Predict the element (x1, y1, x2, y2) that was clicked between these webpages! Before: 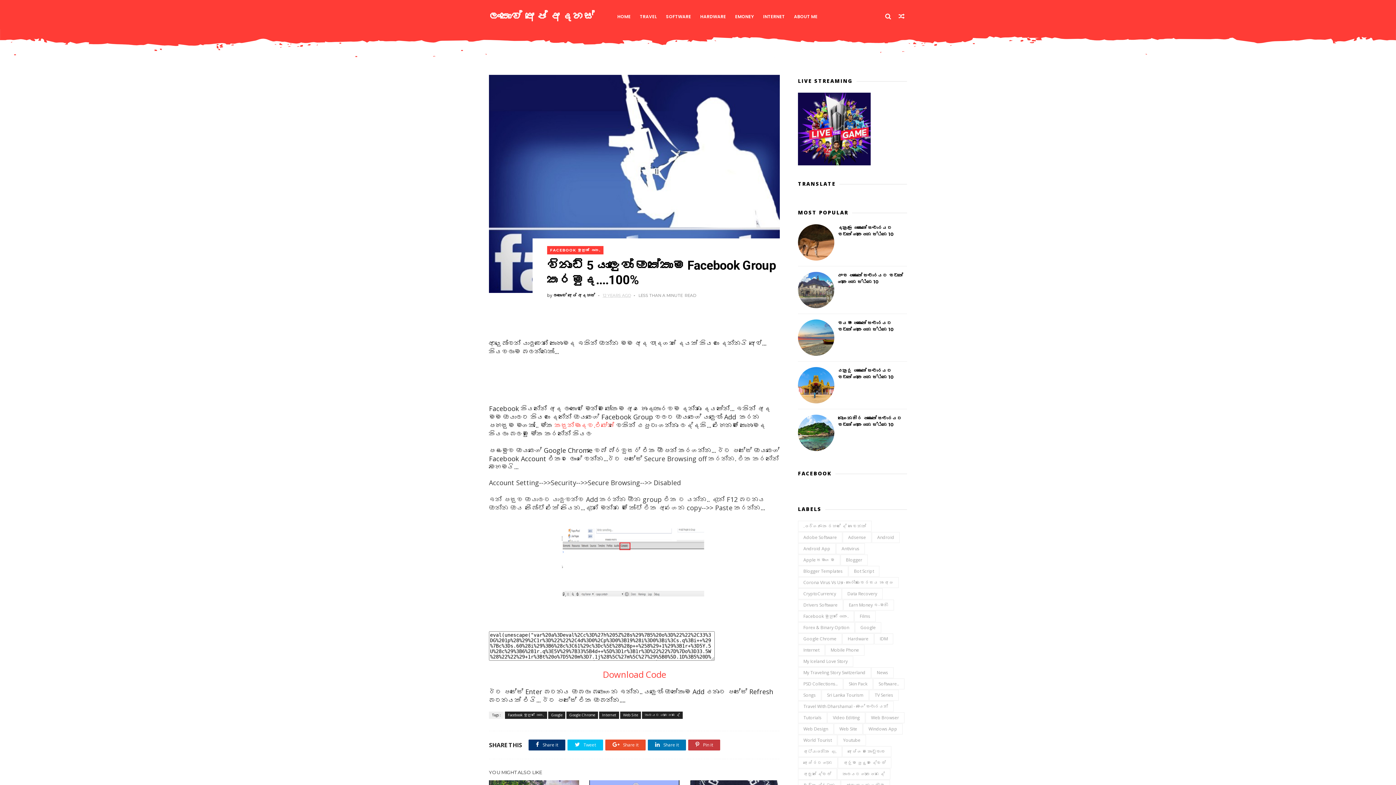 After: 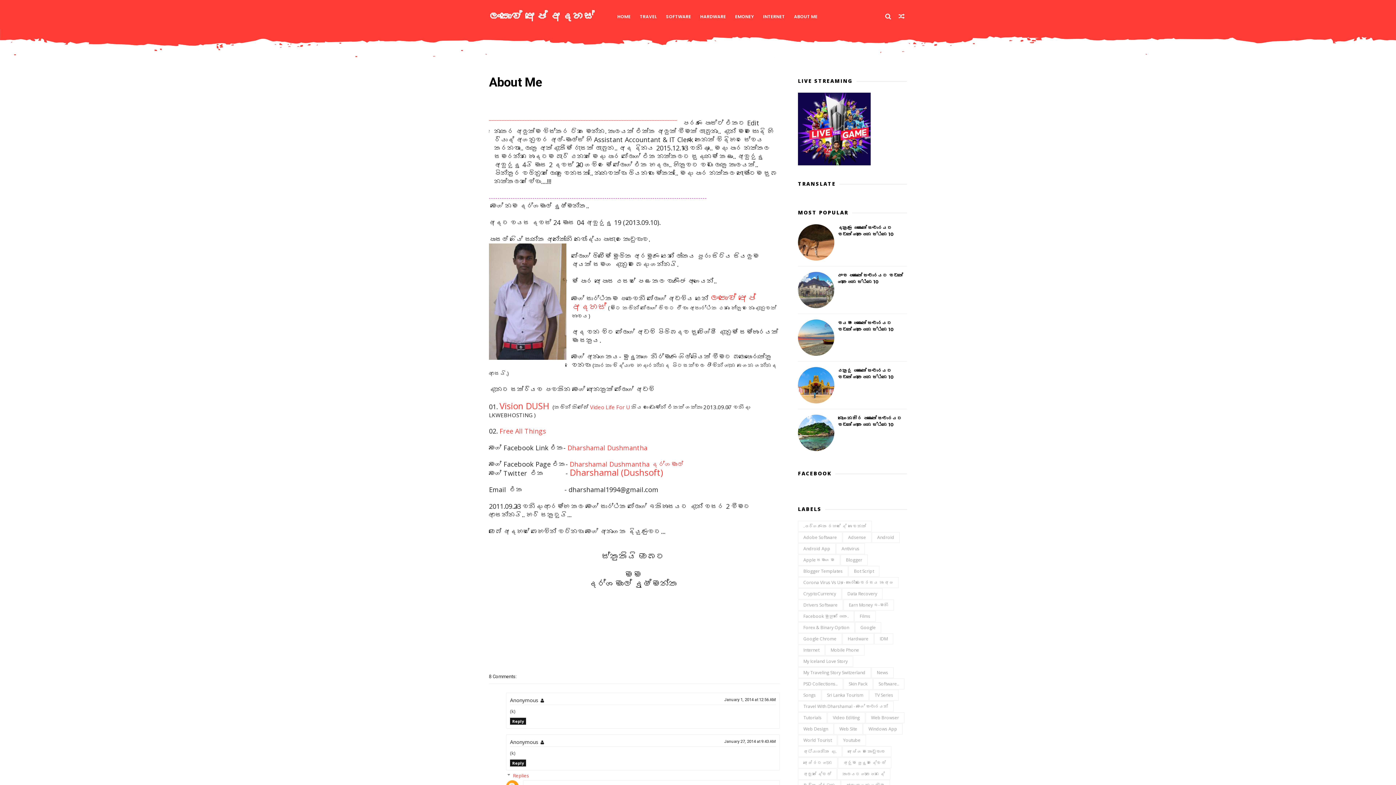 Action: label: ABOUT ME bbox: (789, 9, 822, 24)